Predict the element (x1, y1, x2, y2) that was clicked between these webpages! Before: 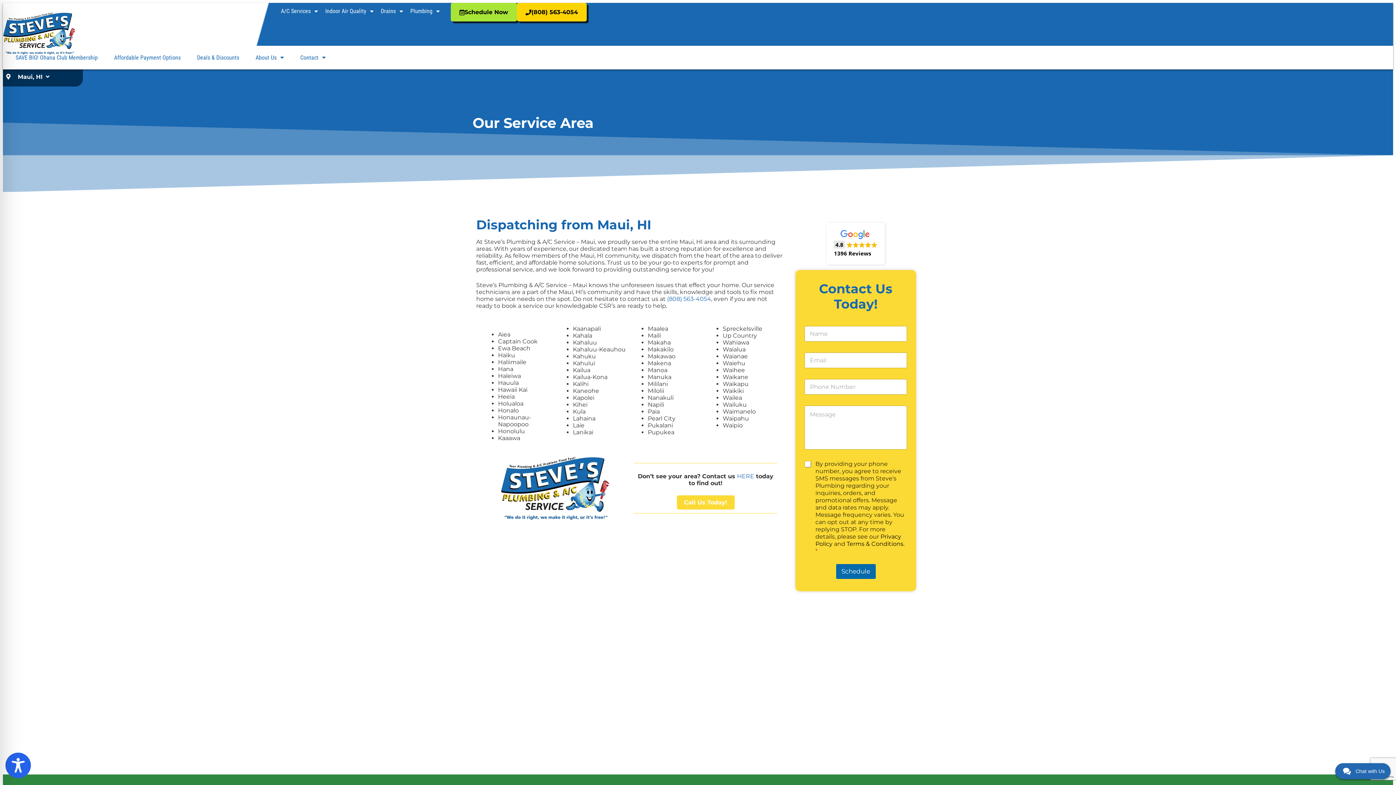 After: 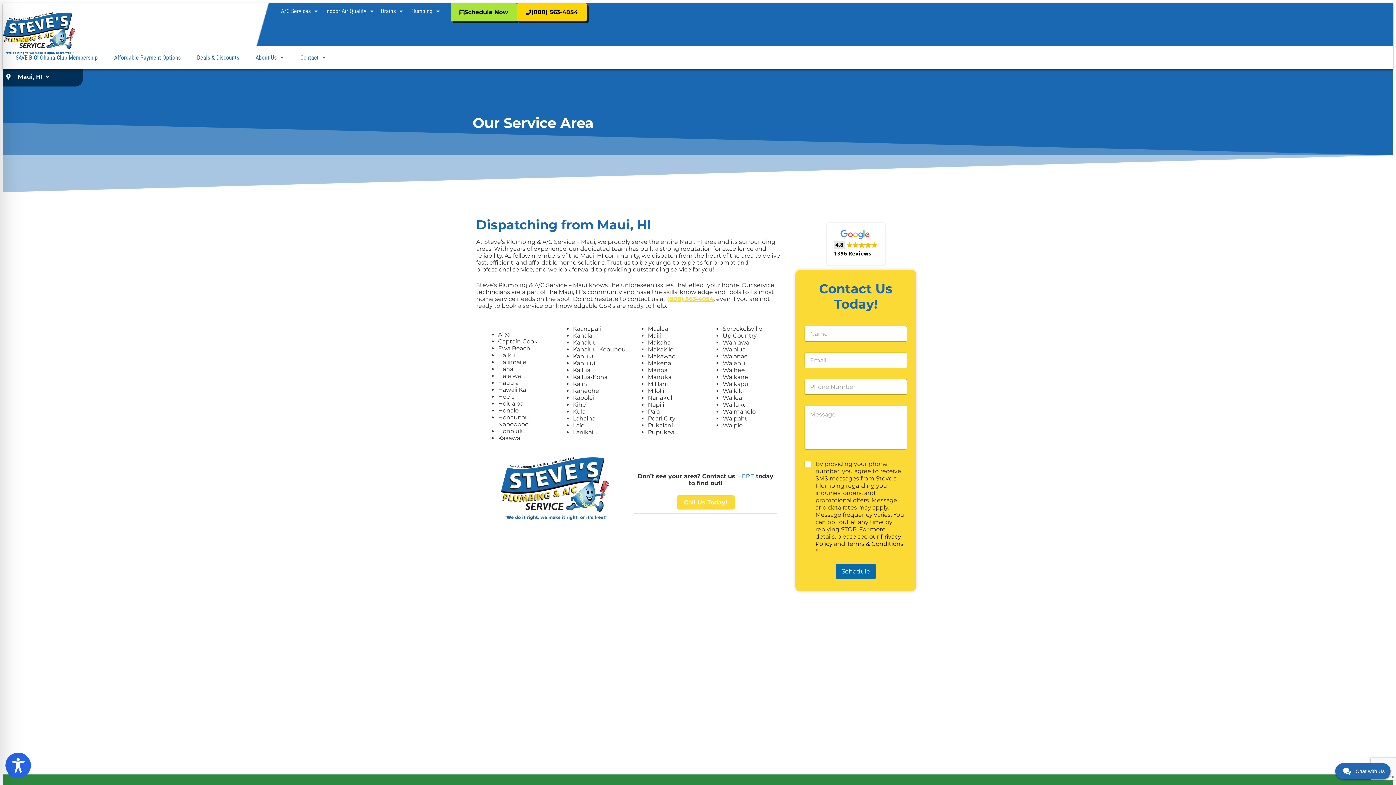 Action: bbox: (667, 295, 711, 302) label: (808) 563-4054